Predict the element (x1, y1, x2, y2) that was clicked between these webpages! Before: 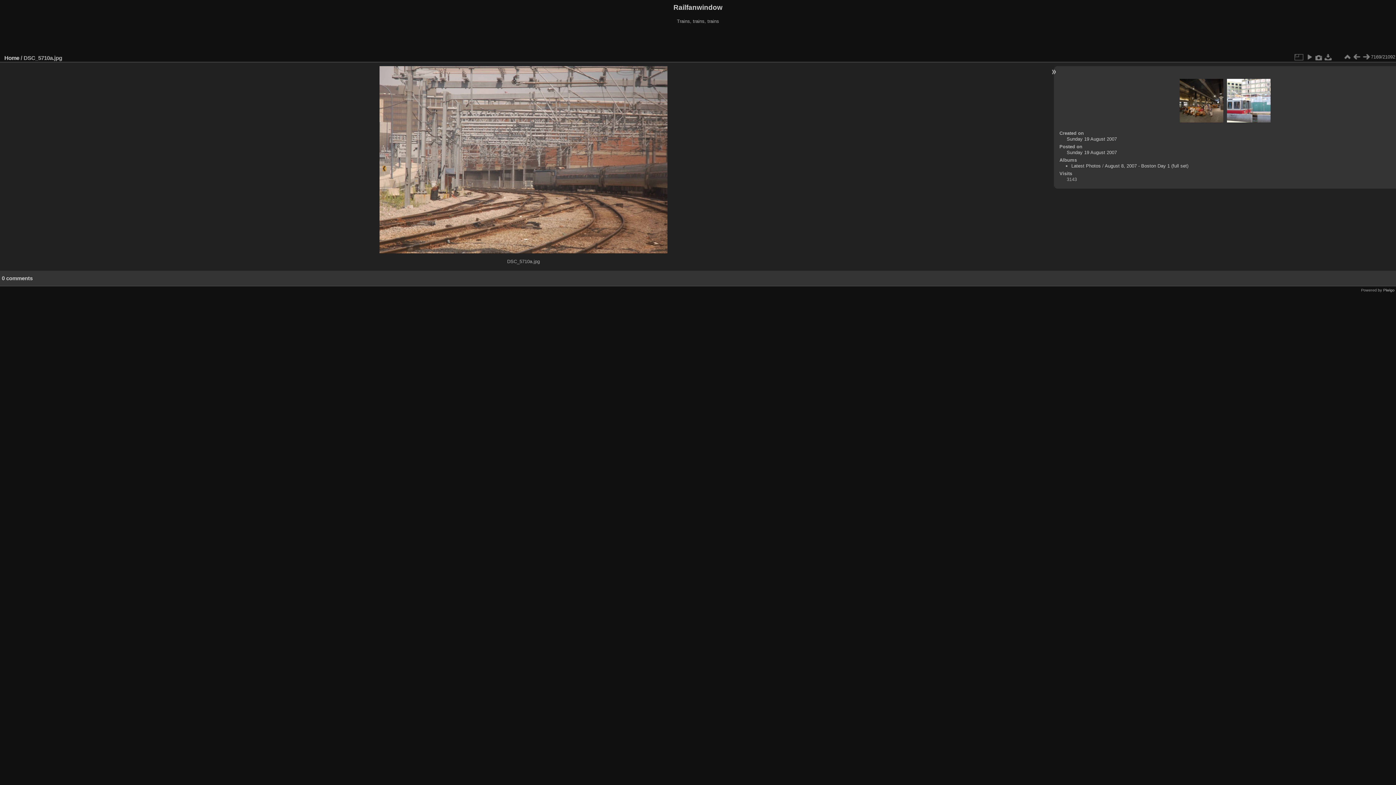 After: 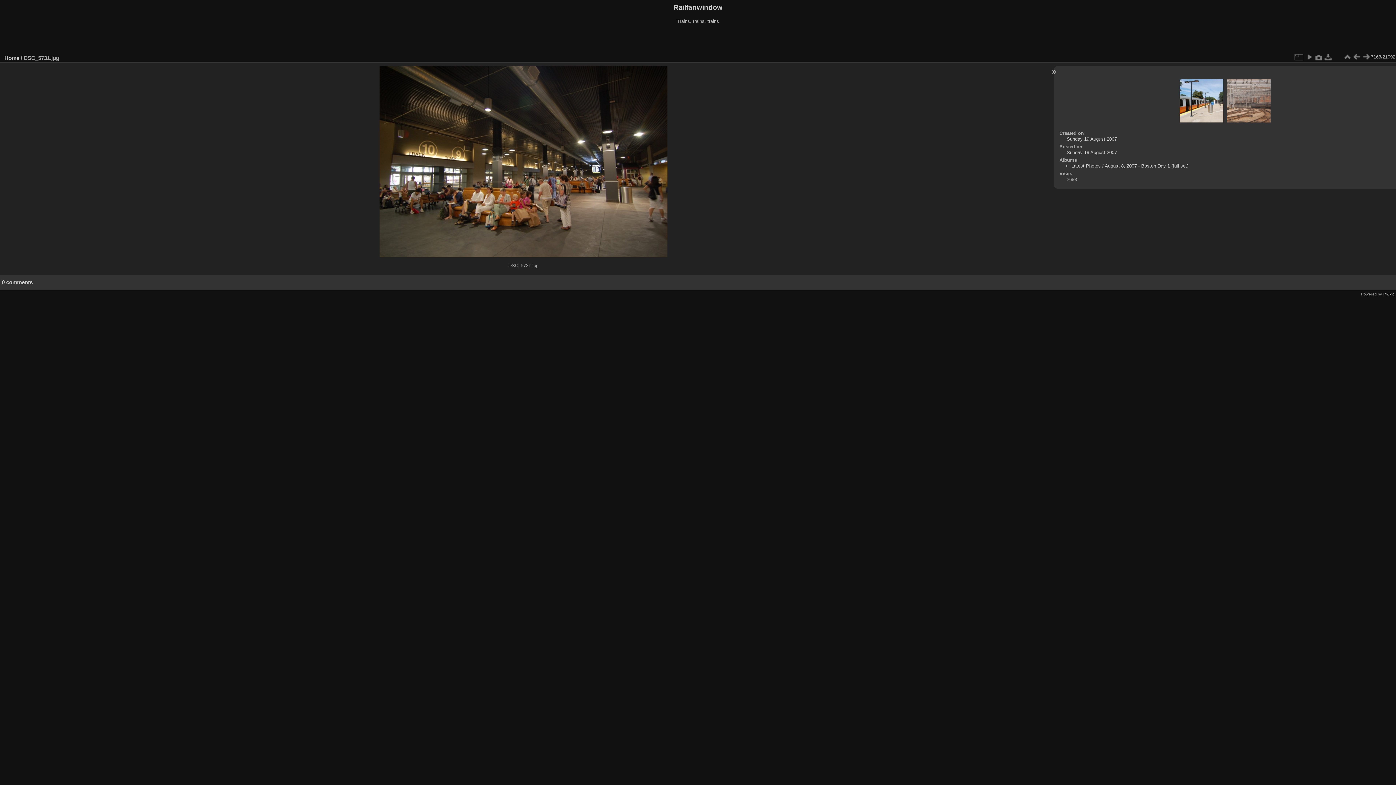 Action: bbox: (1352, 52, 1361, 61)